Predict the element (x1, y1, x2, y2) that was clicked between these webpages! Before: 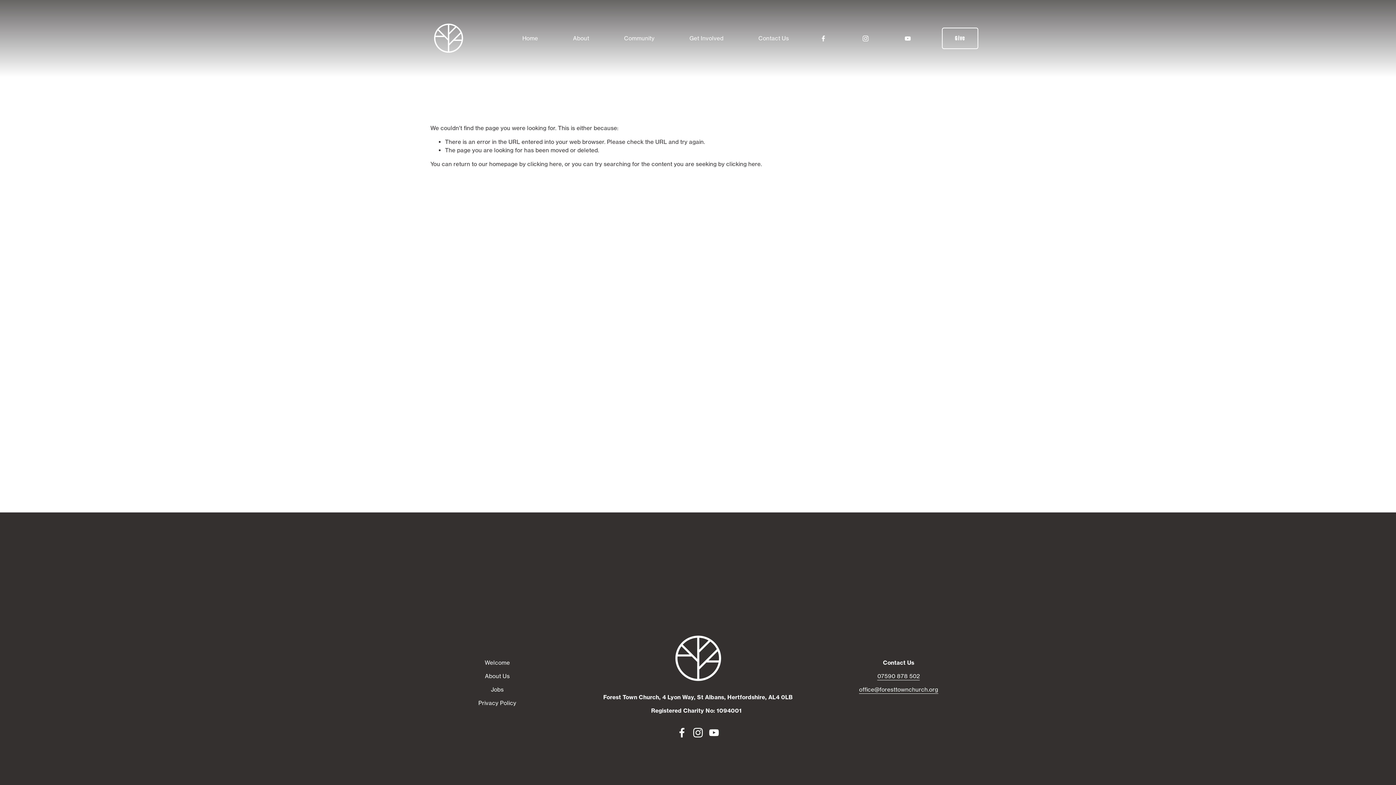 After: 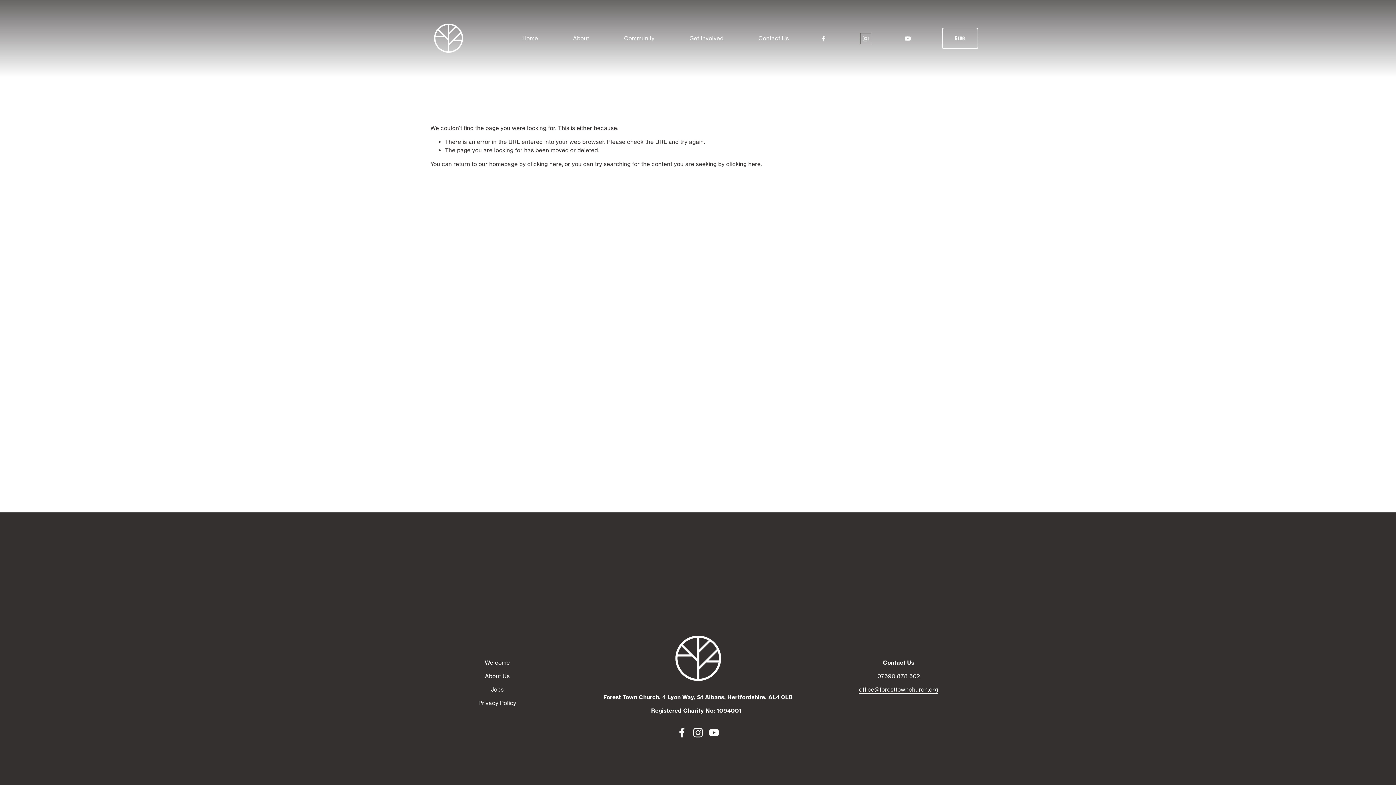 Action: bbox: (862, 34, 869, 42) label: Instagram